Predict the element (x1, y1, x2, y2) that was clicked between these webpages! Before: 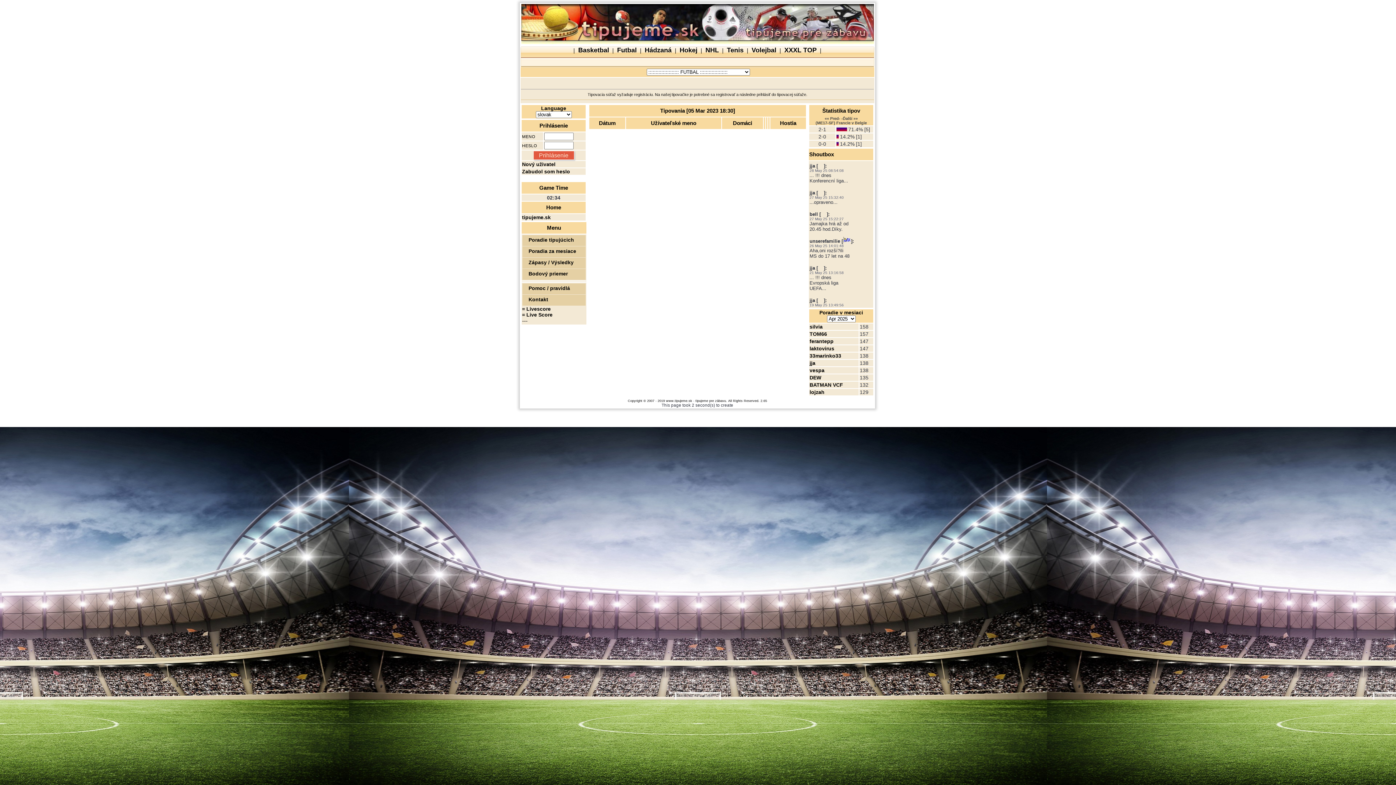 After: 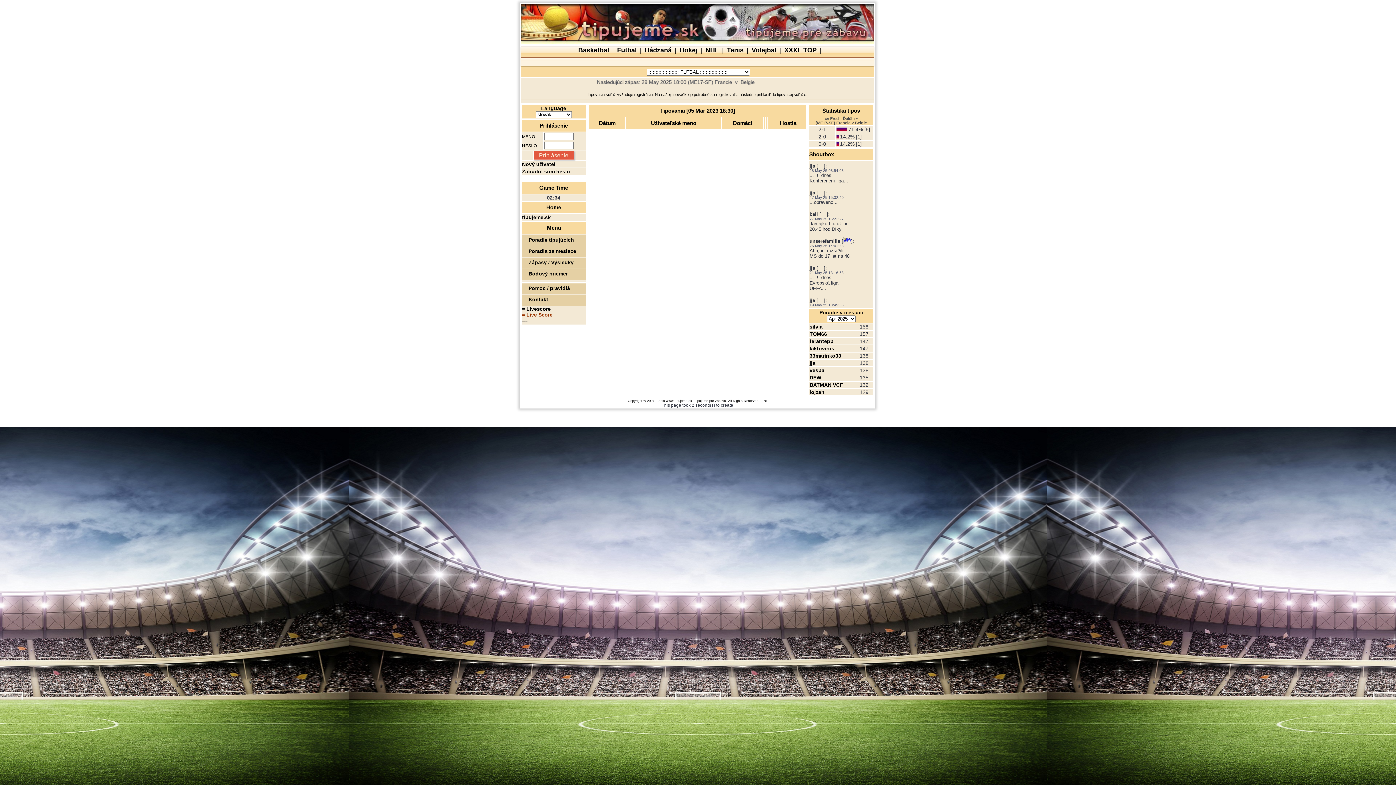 Action: bbox: (522, 312, 552, 317) label: = Live Score